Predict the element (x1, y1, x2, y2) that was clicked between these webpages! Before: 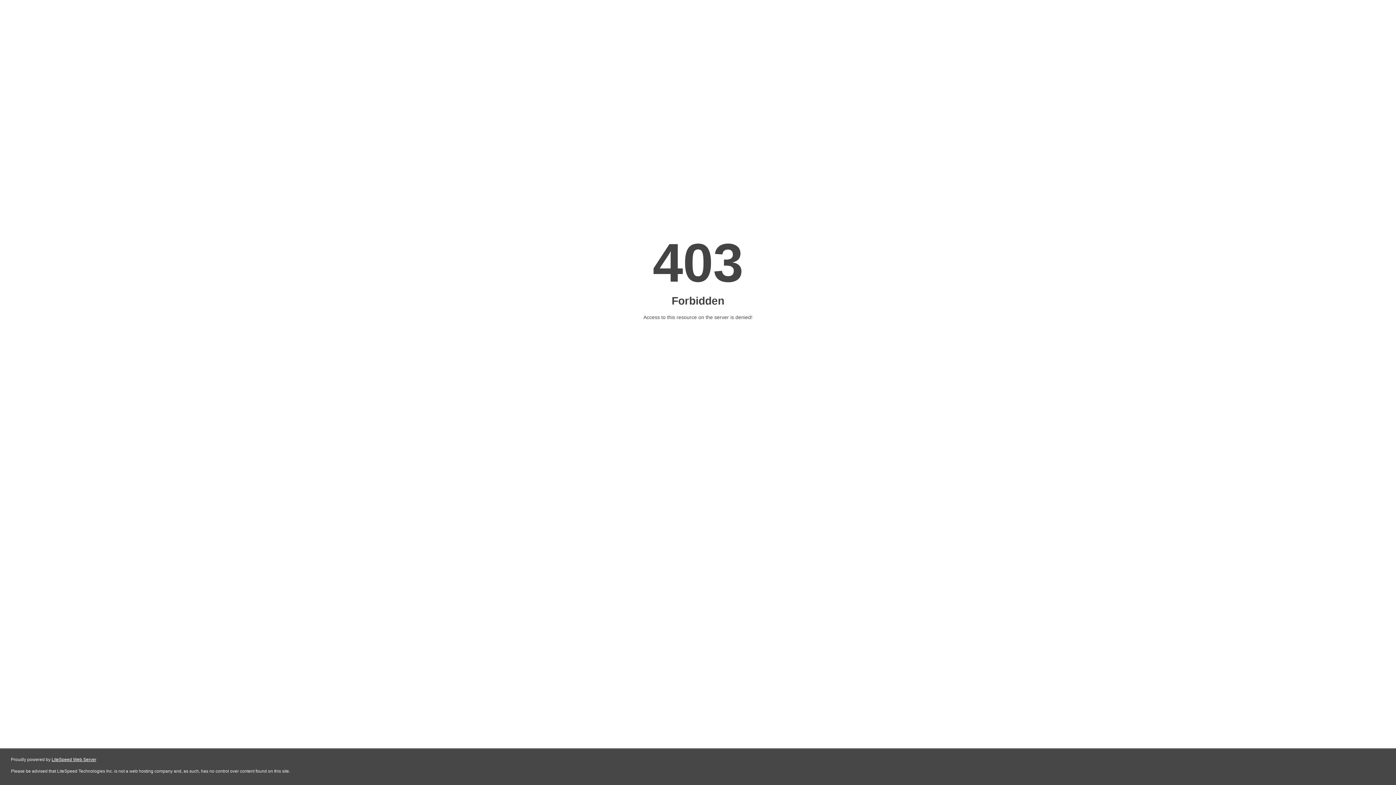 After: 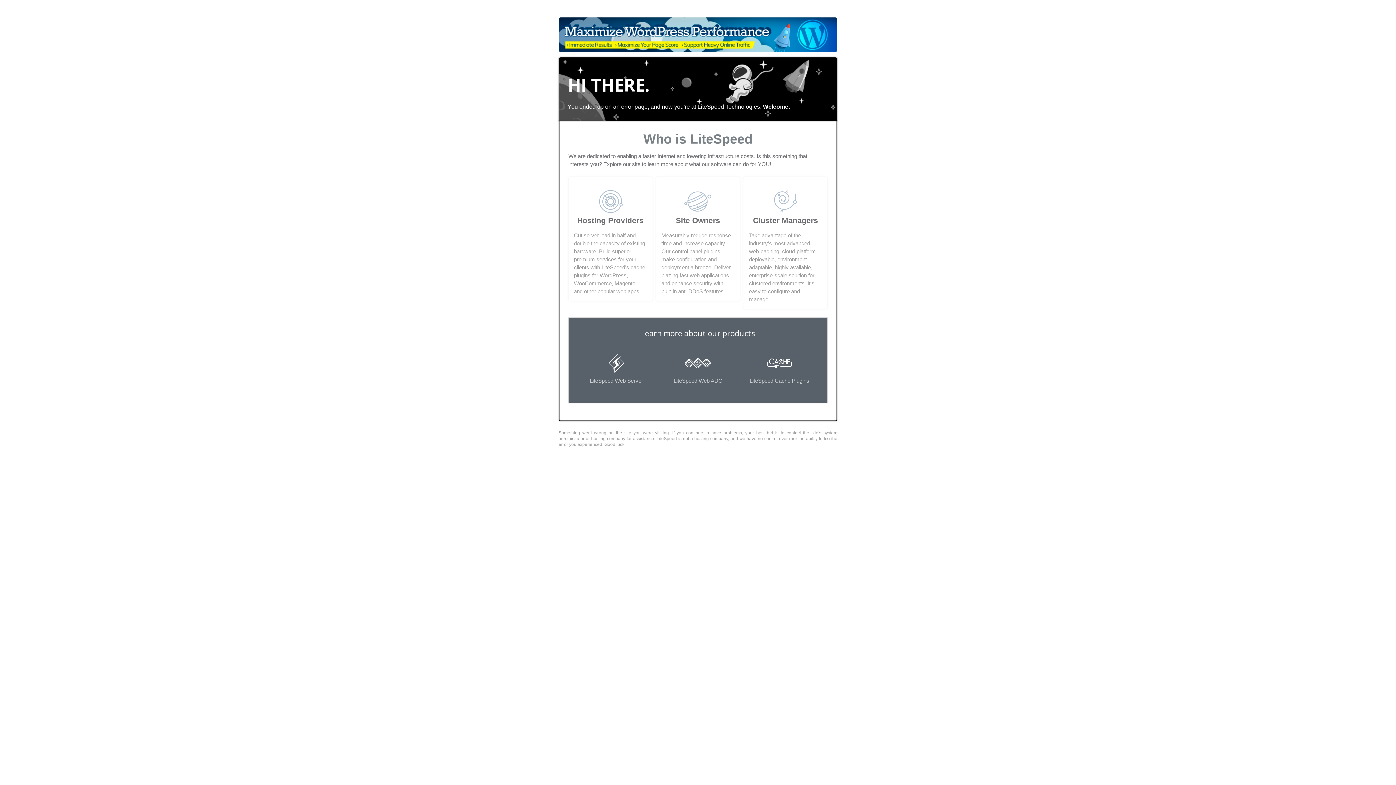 Action: bbox: (51, 757, 96, 762) label: LiteSpeed Web Server